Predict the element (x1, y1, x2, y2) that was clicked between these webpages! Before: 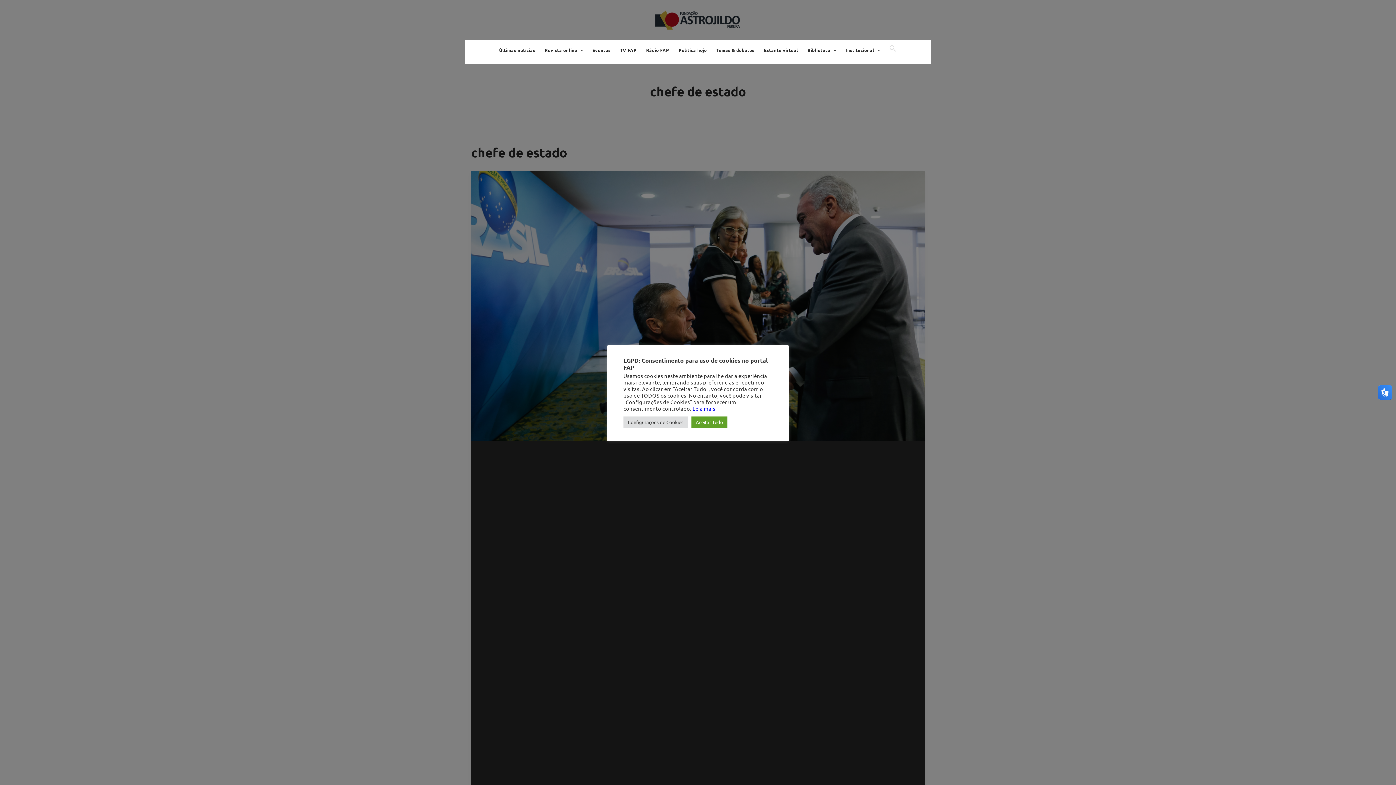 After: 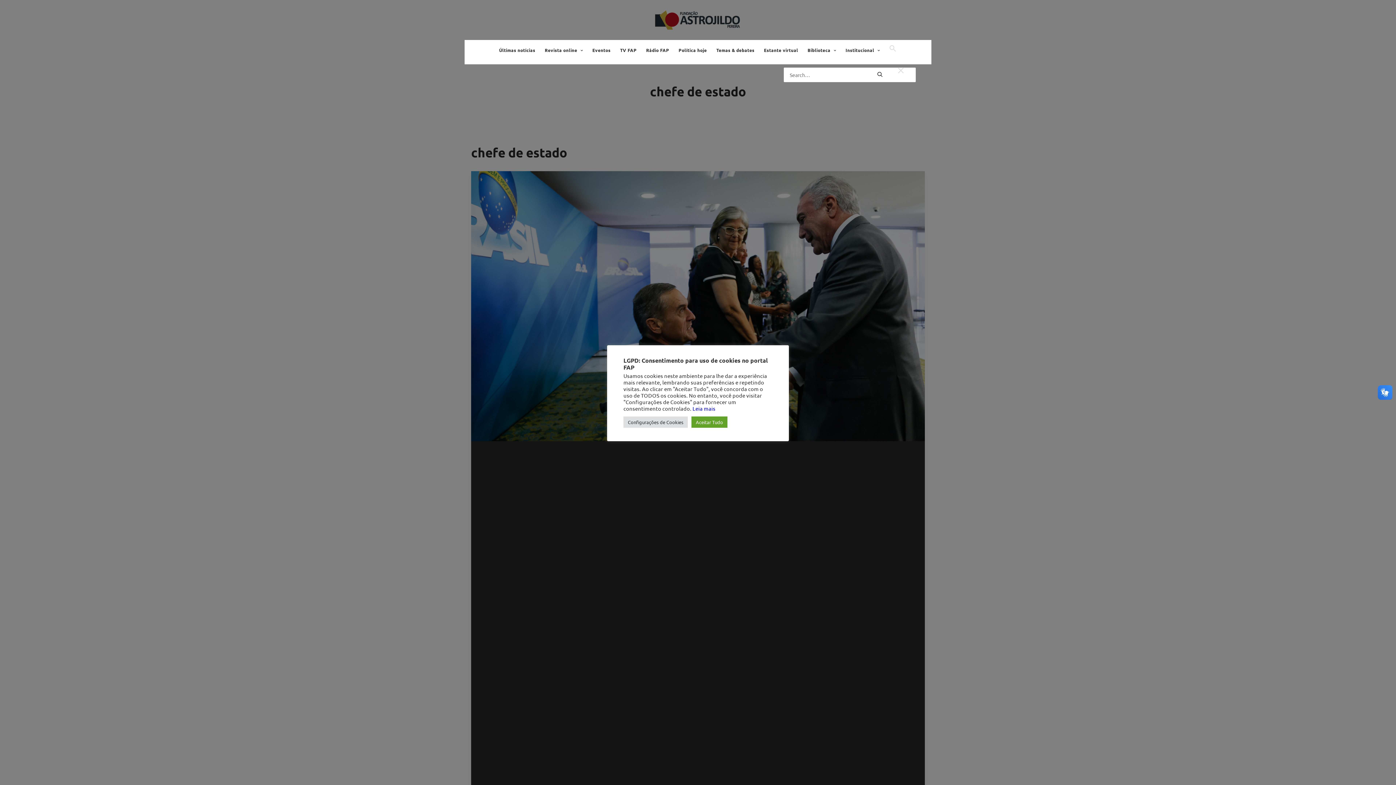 Action: bbox: (884, 44, 896, 64) label: Search Icon Link